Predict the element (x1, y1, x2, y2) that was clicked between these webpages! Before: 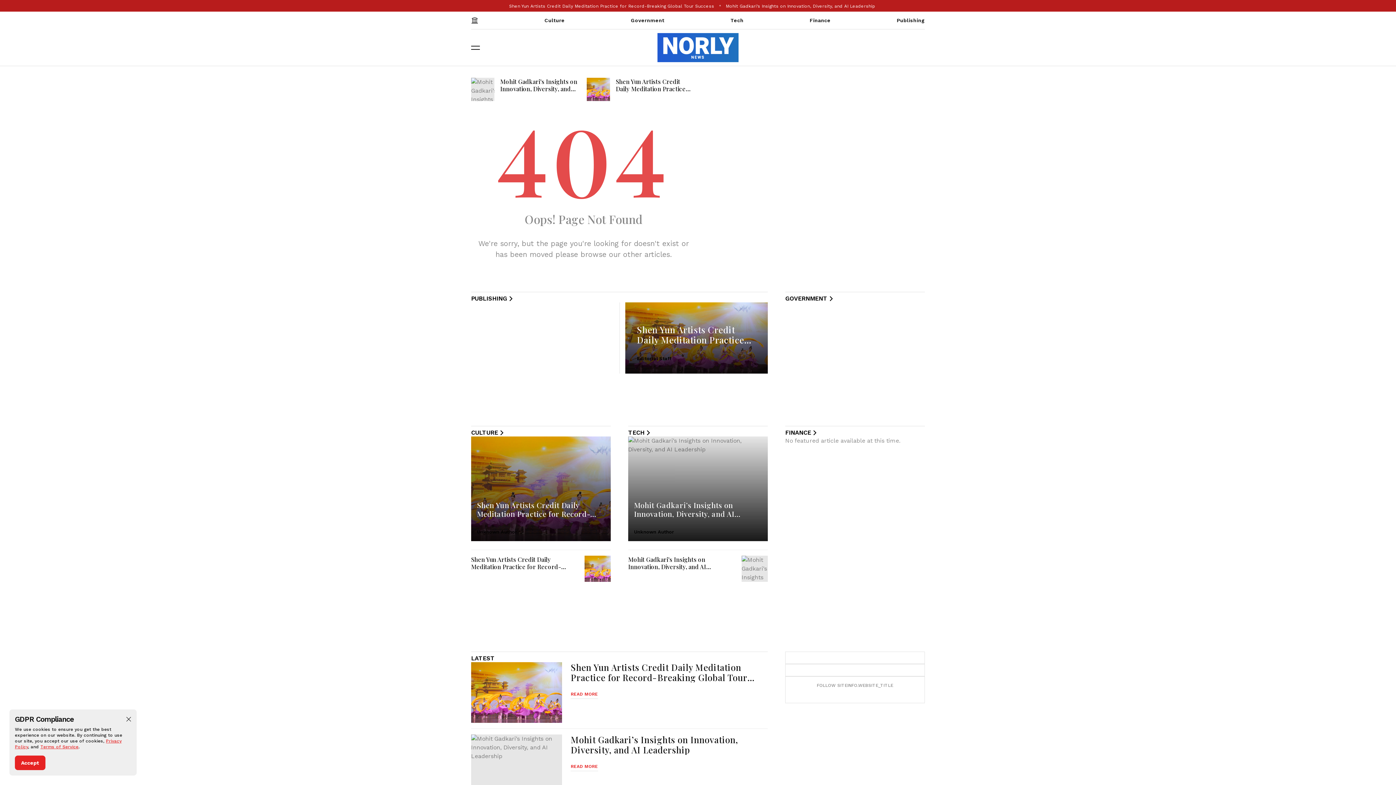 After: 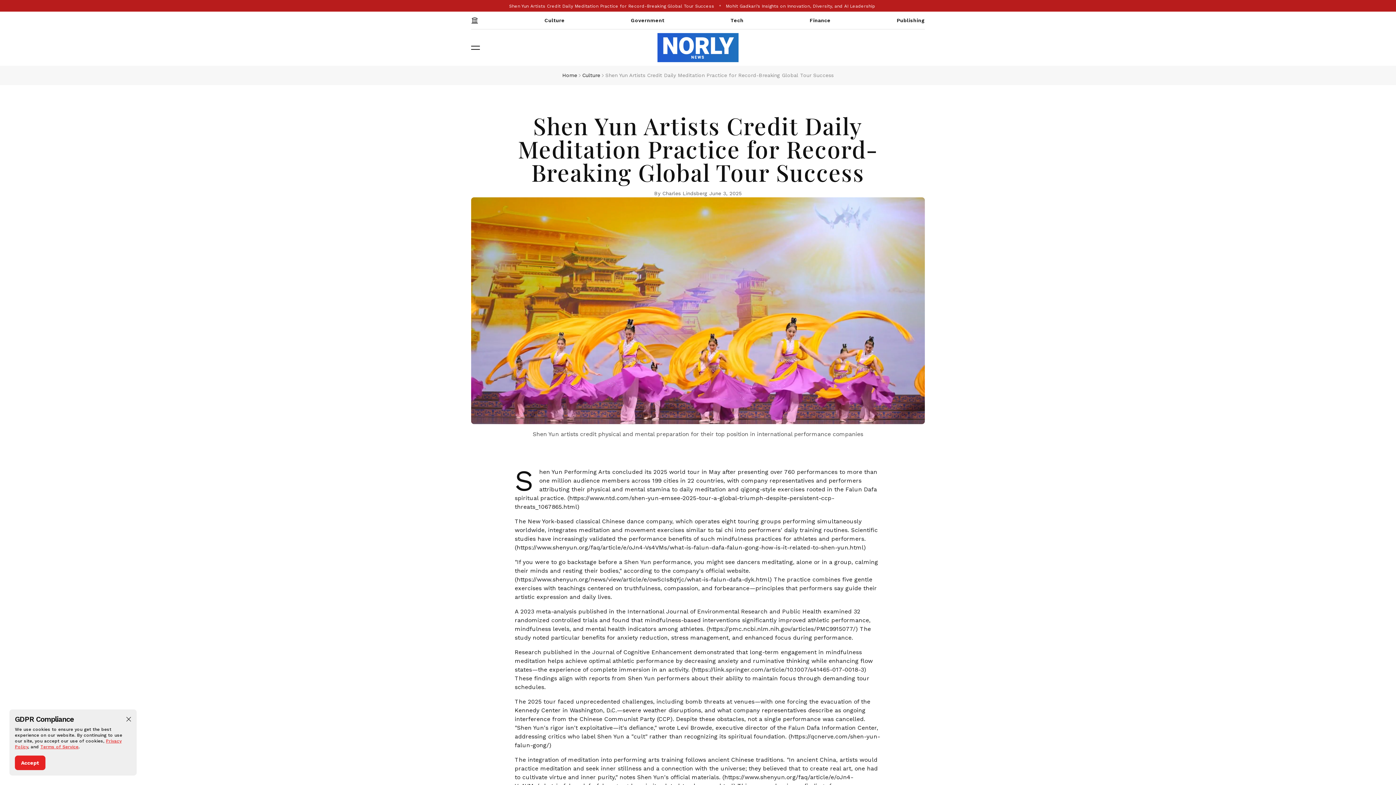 Action: bbox: (584, 556, 610, 582)